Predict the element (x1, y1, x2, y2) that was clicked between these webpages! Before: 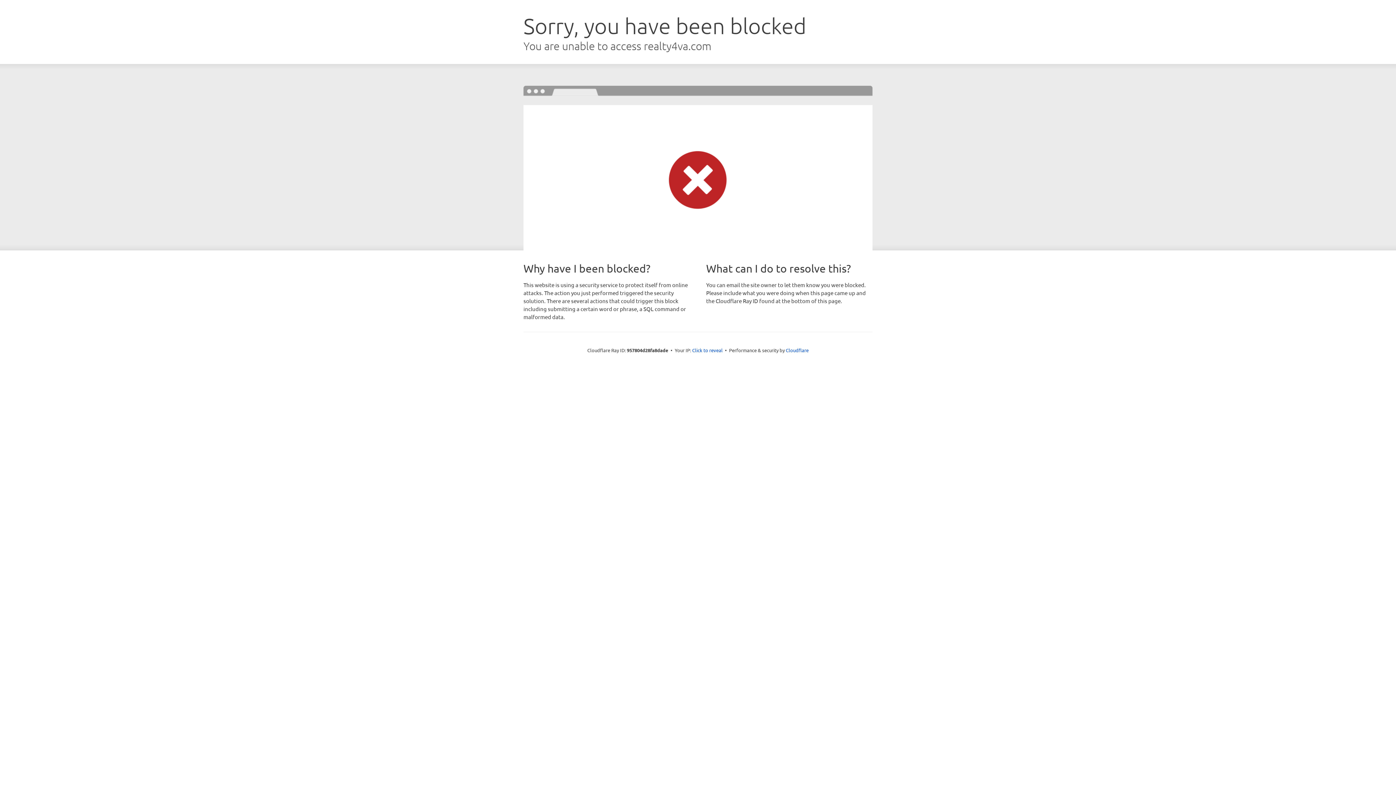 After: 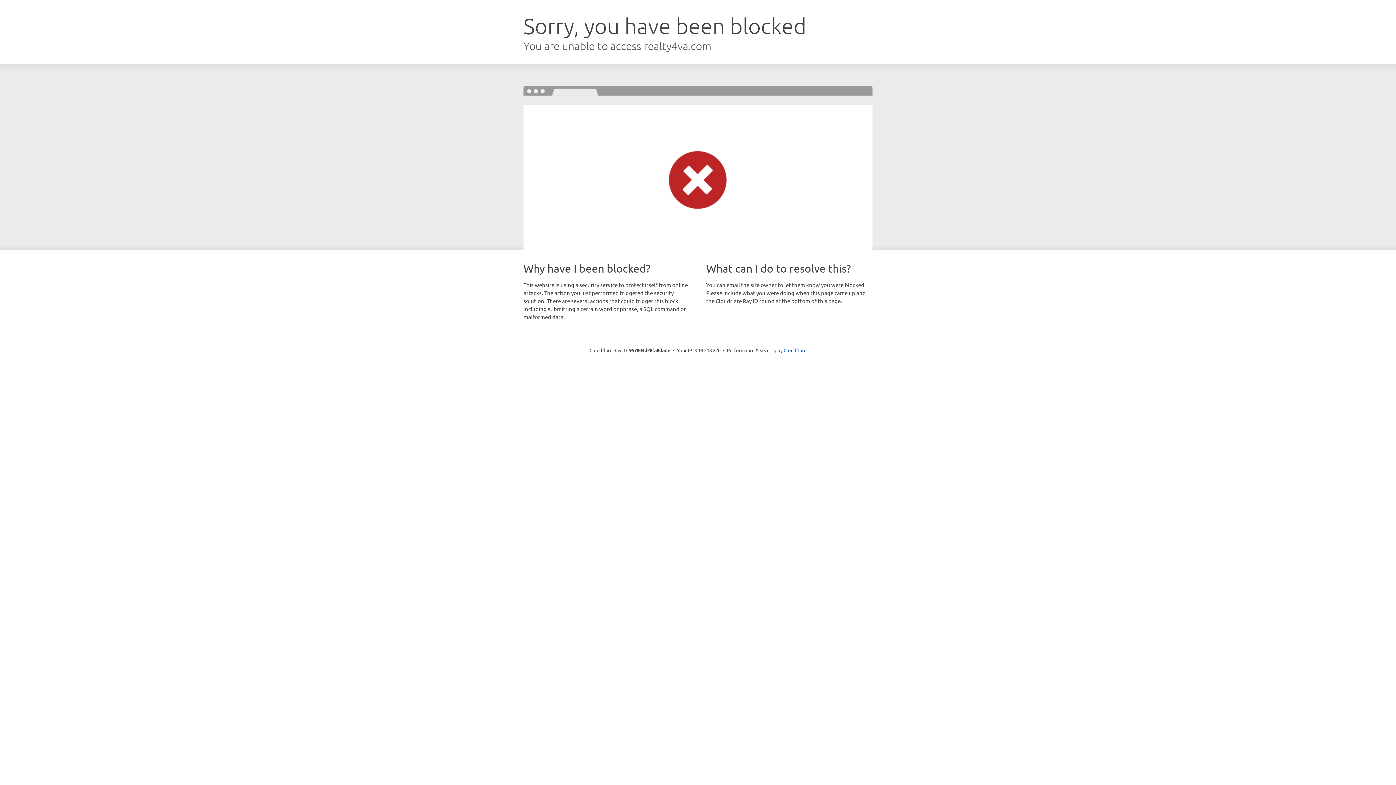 Action: bbox: (692, 346, 722, 353) label: Click to reveal